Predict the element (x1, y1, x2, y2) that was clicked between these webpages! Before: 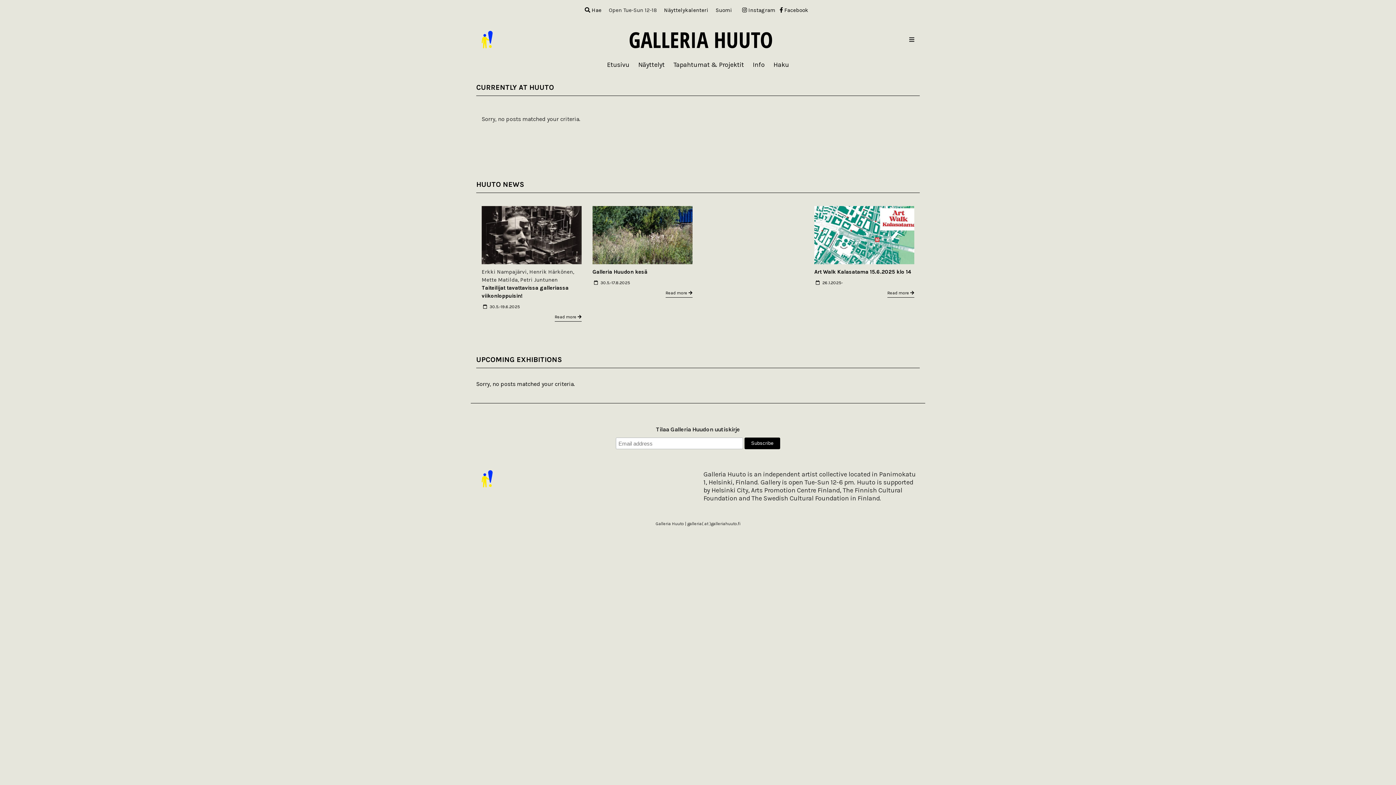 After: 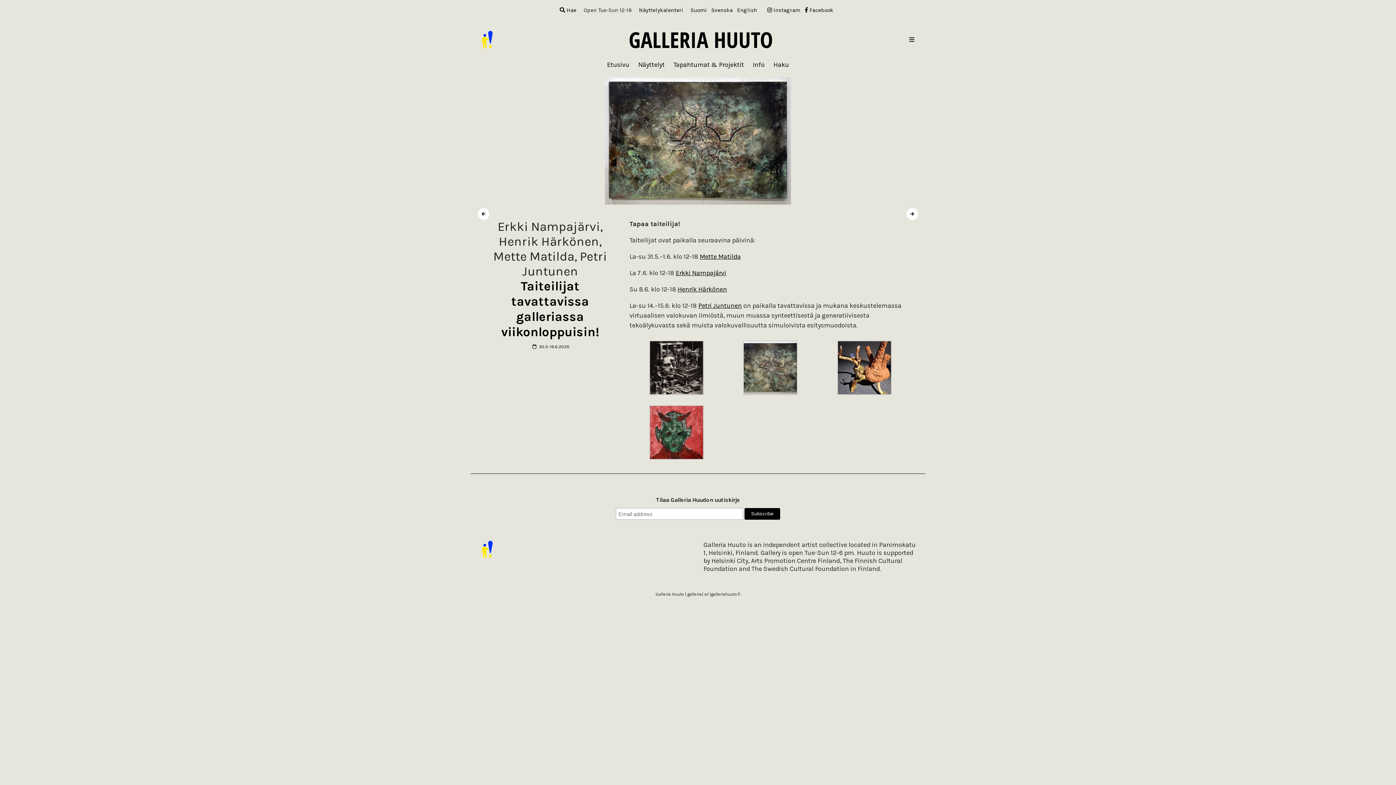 Action: bbox: (481, 206, 581, 264)